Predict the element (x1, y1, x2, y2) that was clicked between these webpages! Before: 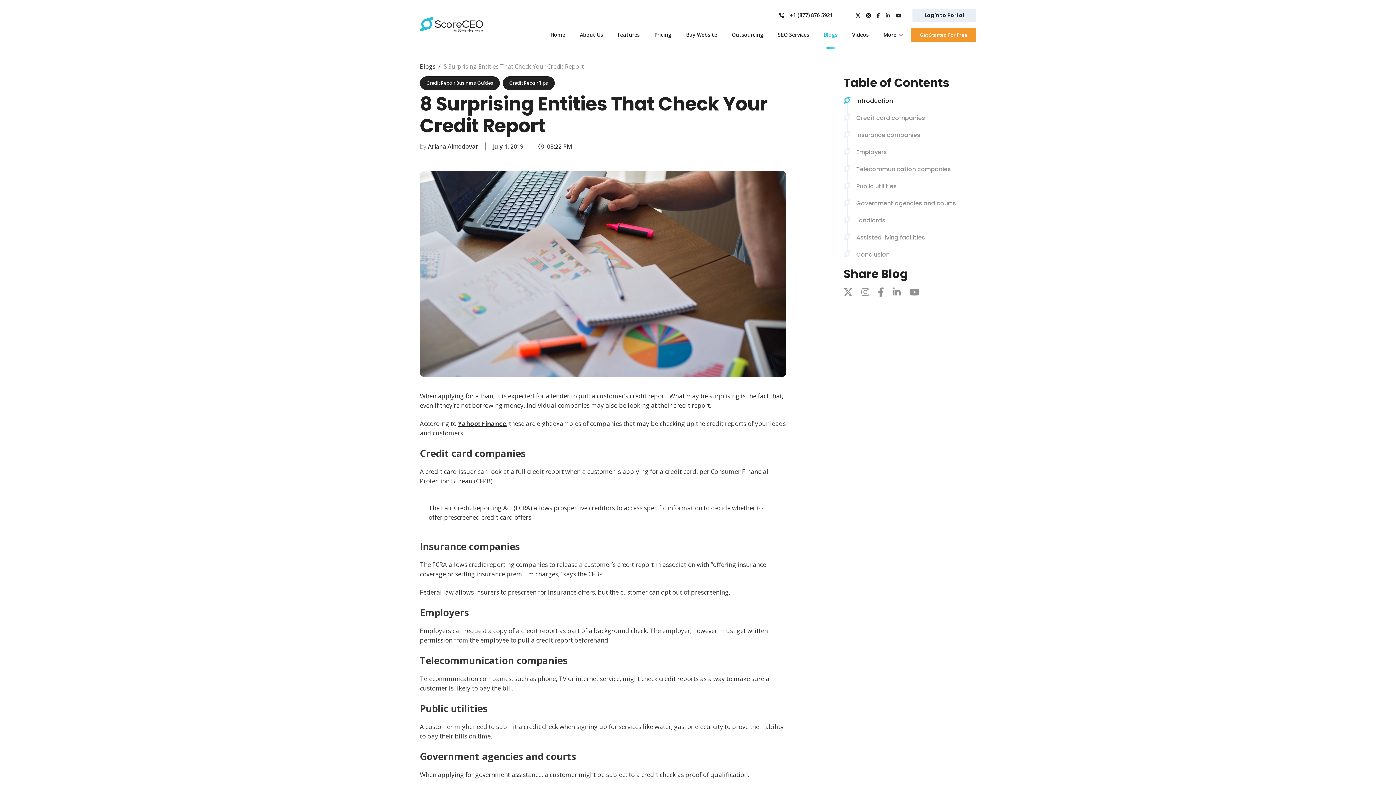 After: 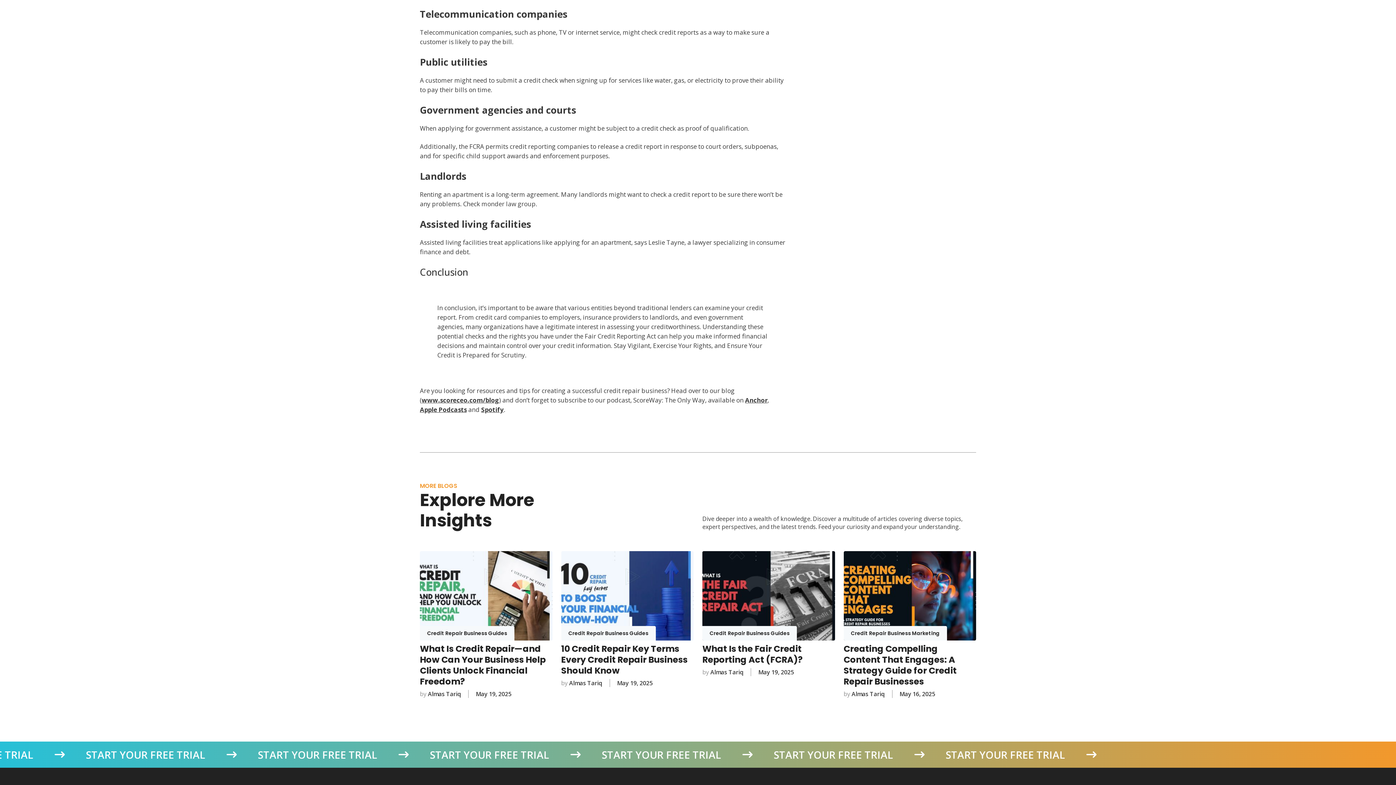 Action: label: Telecommunication companies bbox: (856, 165, 951, 173)